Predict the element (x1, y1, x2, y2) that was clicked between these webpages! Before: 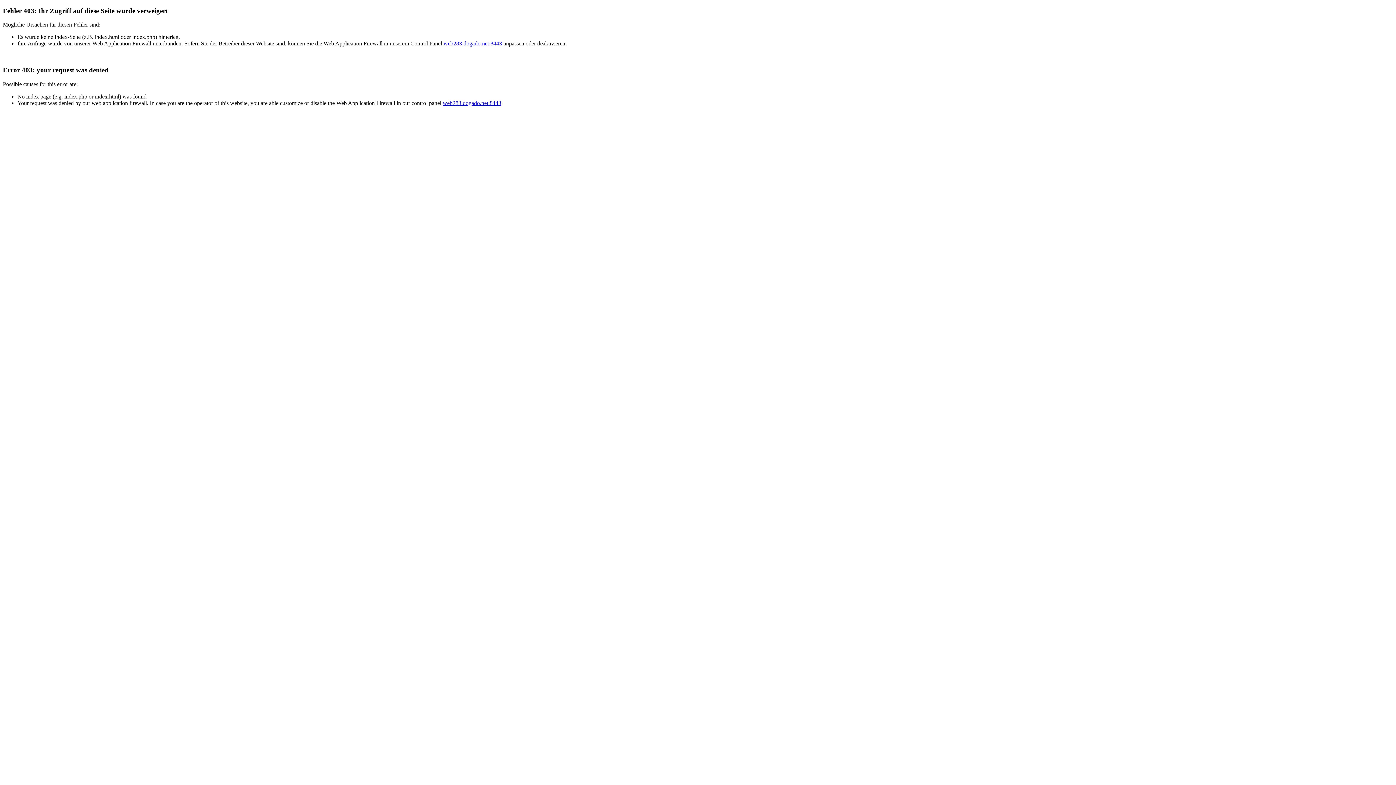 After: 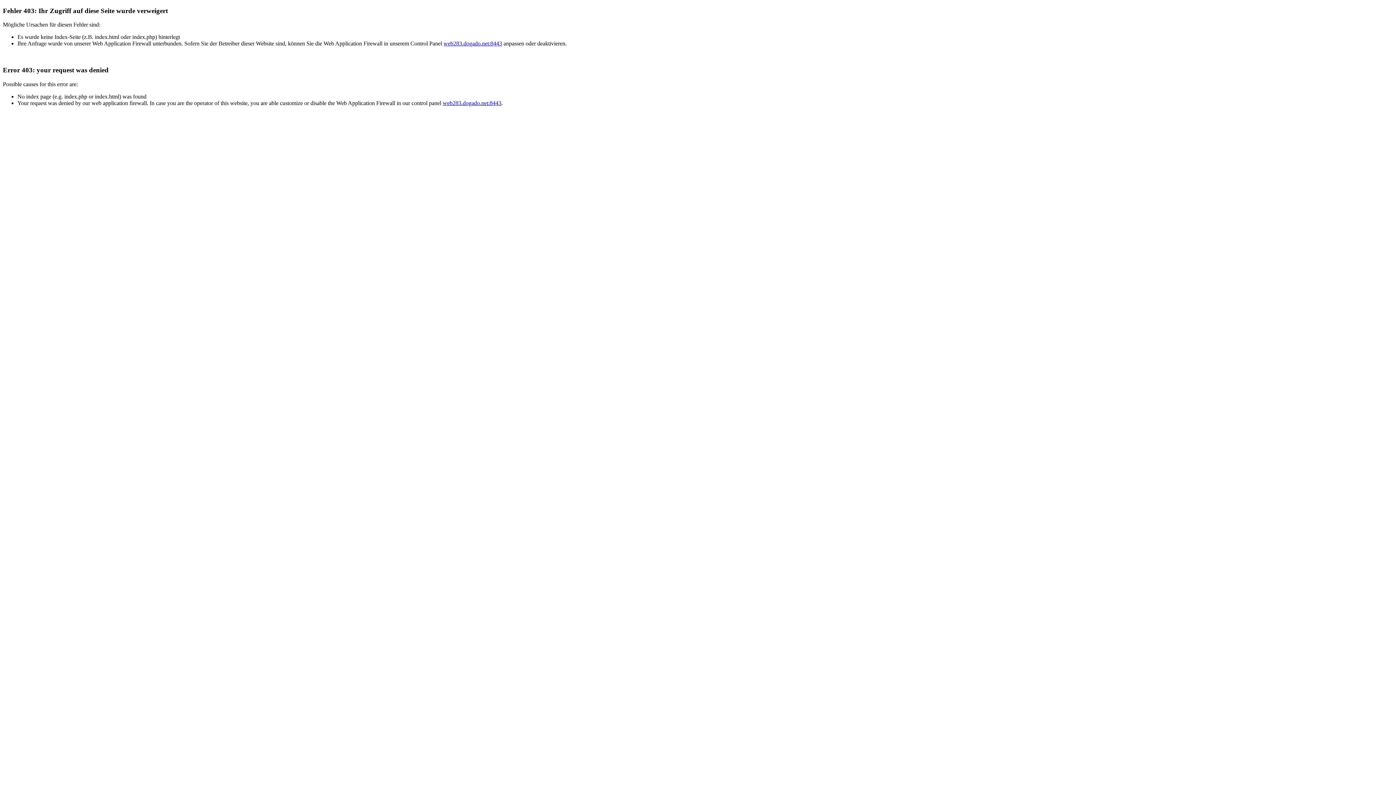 Action: bbox: (442, 99, 501, 106) label: web283.dogado.net:8443